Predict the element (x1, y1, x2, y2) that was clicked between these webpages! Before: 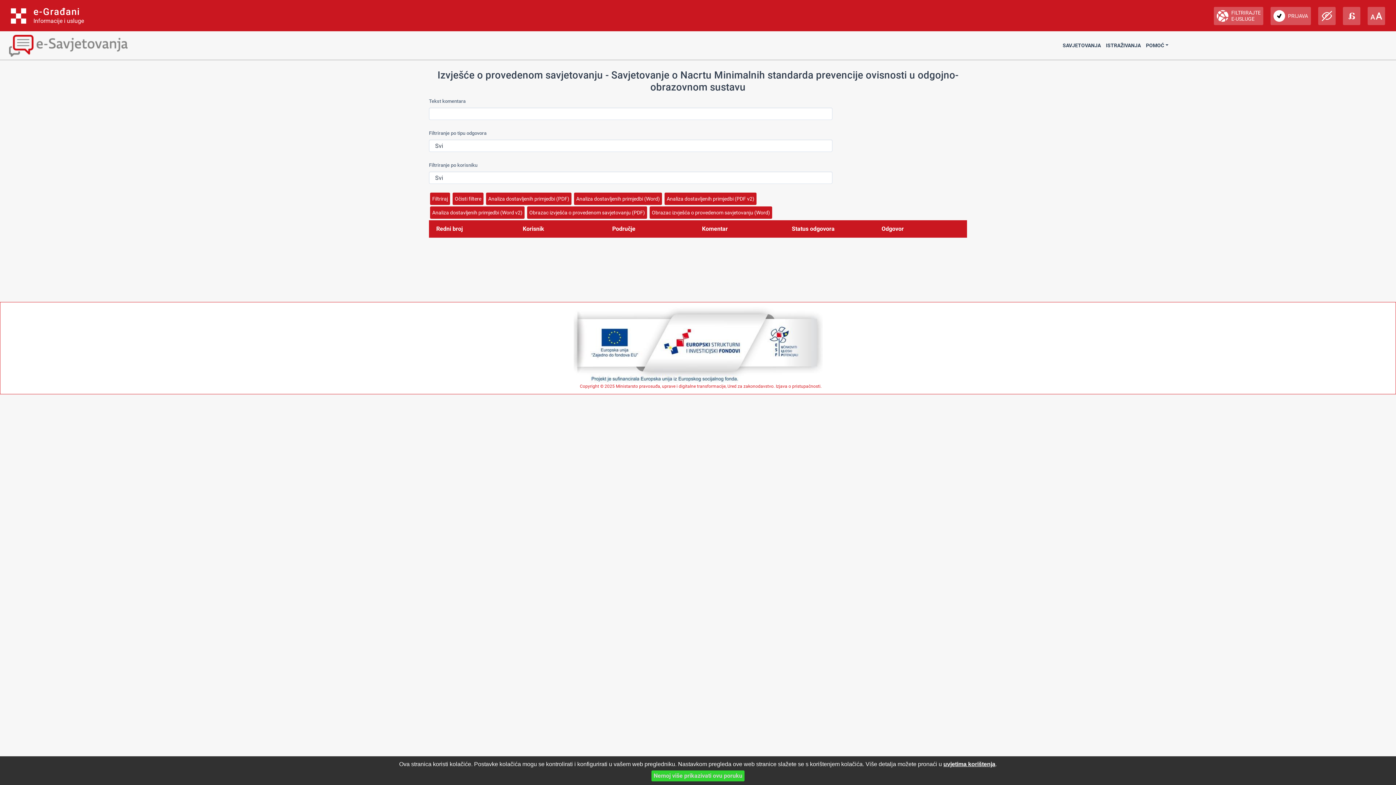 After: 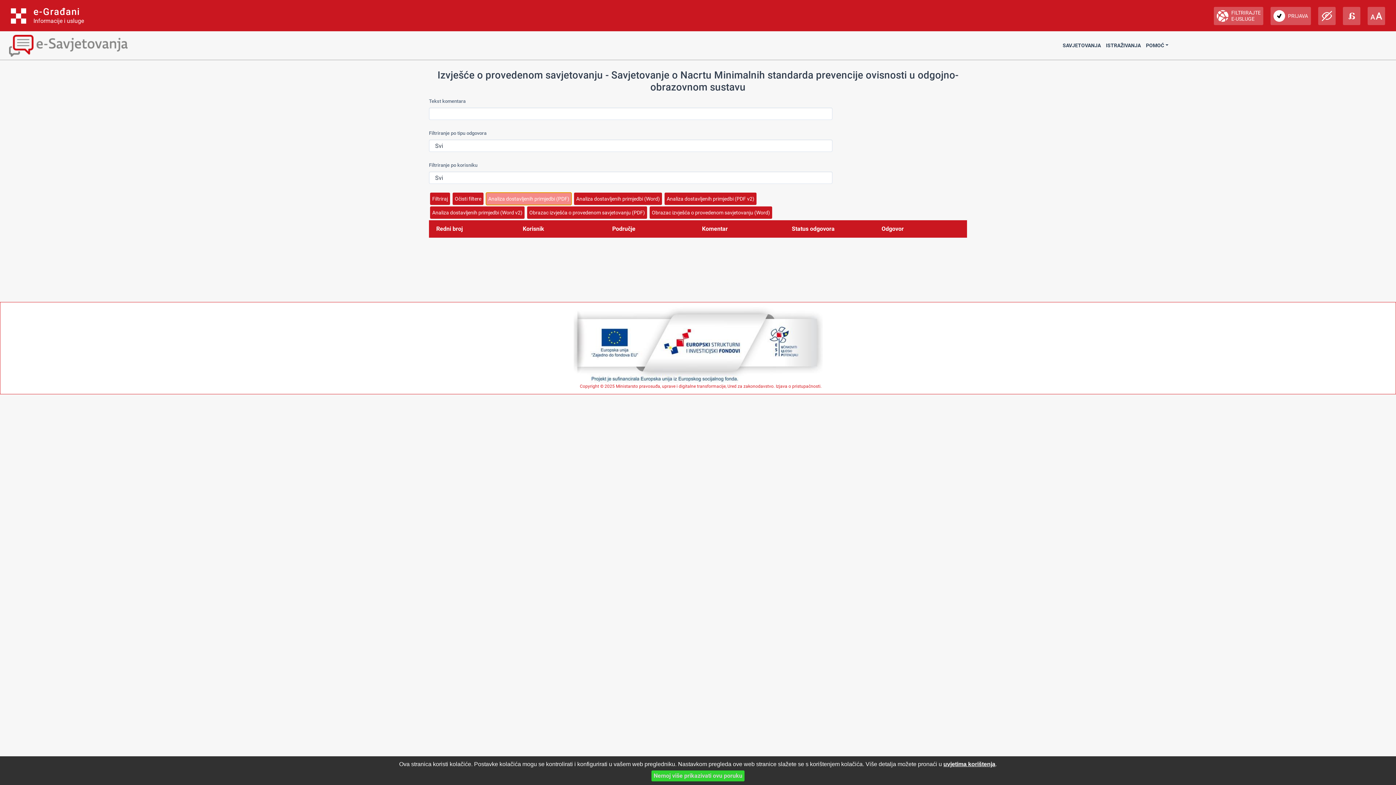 Action: label: Analiza dostavljenih primjedbi (PDF) bbox: (486, 192, 571, 205)